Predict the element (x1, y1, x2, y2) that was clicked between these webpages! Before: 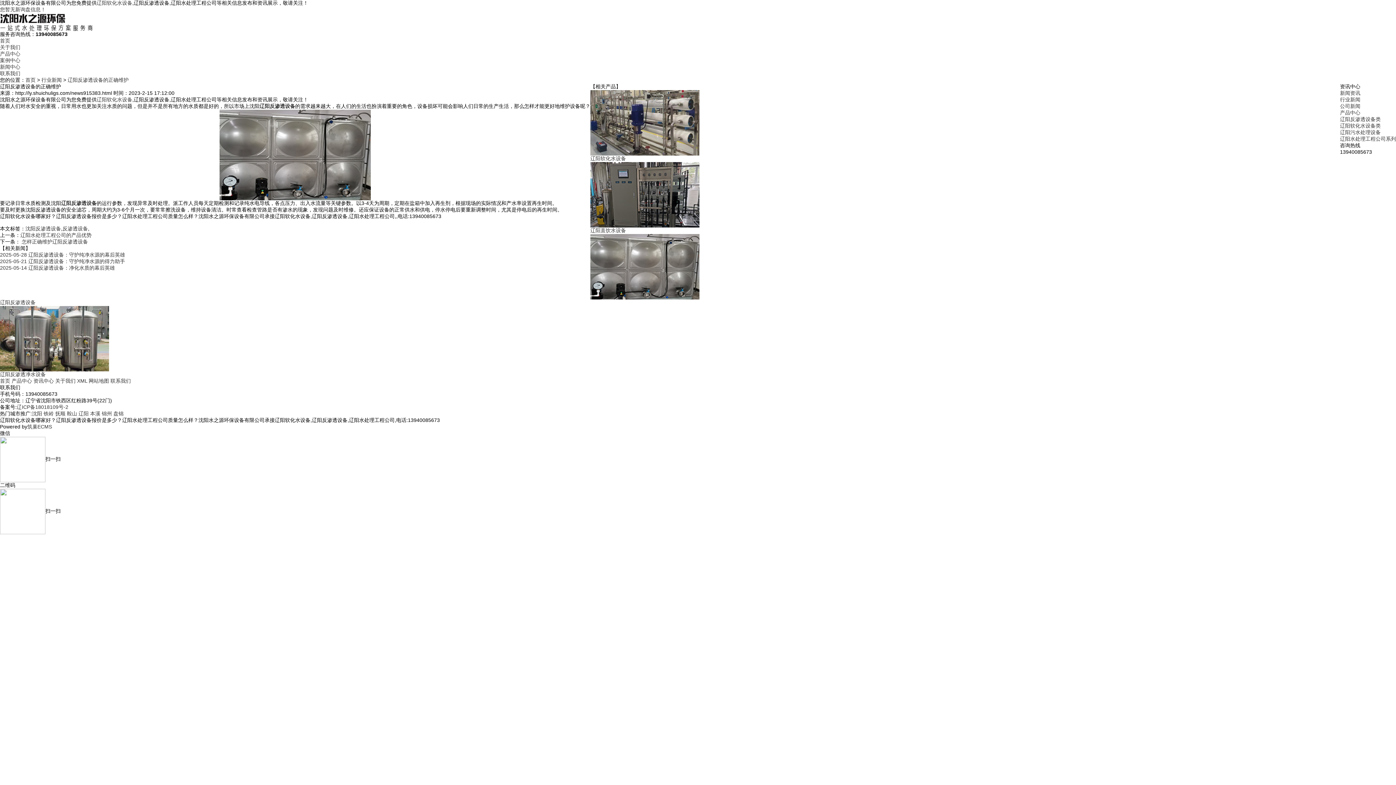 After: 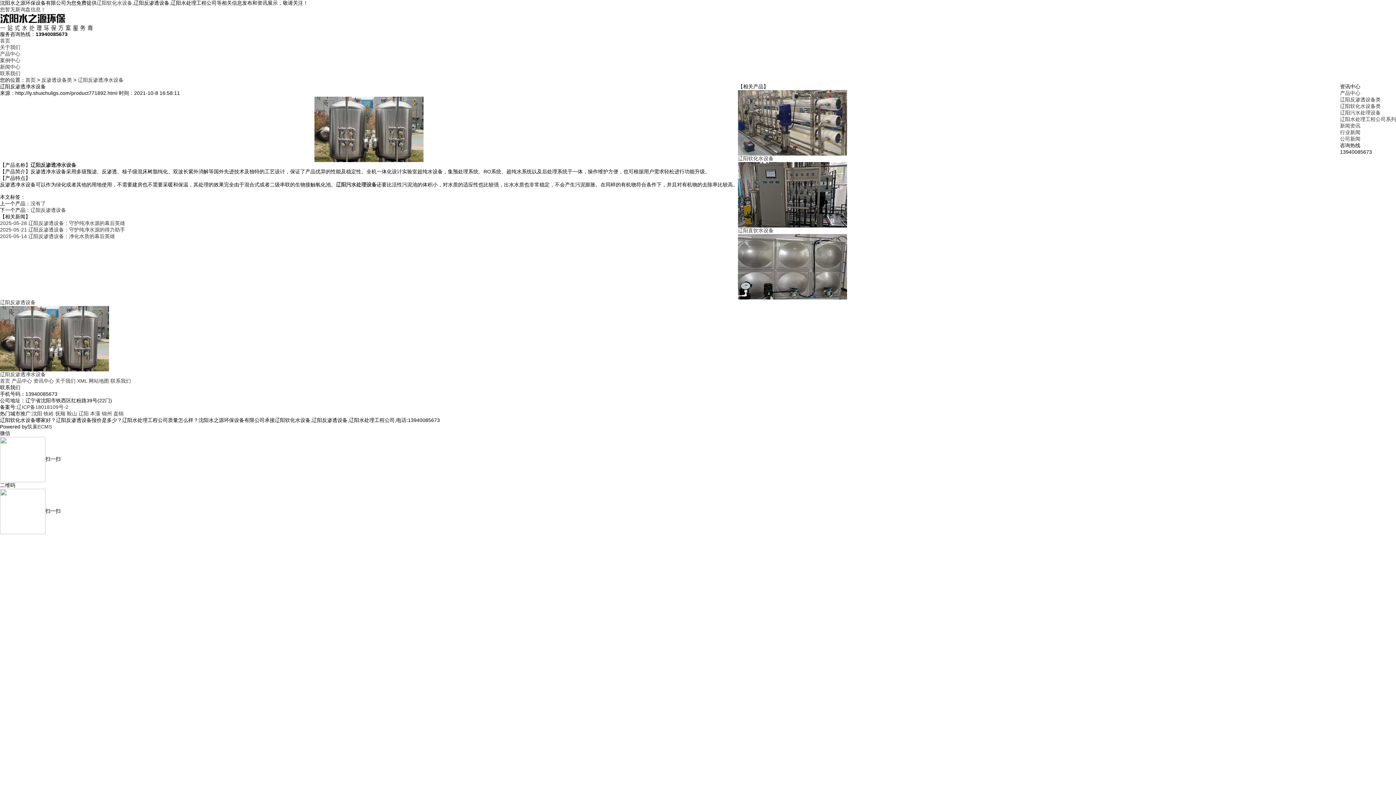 Action: label: 辽阳反渗透净水设备 bbox: (0, 306, 1396, 378)